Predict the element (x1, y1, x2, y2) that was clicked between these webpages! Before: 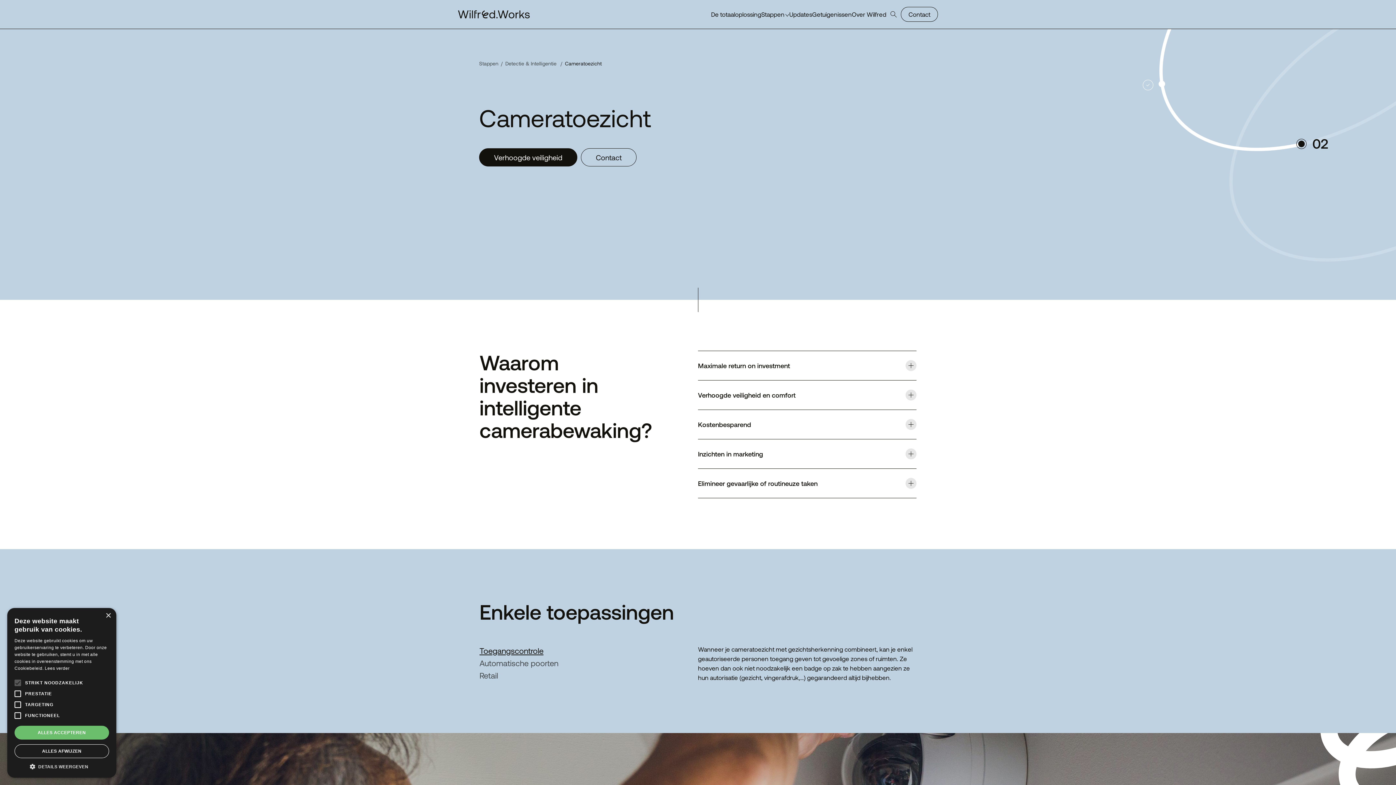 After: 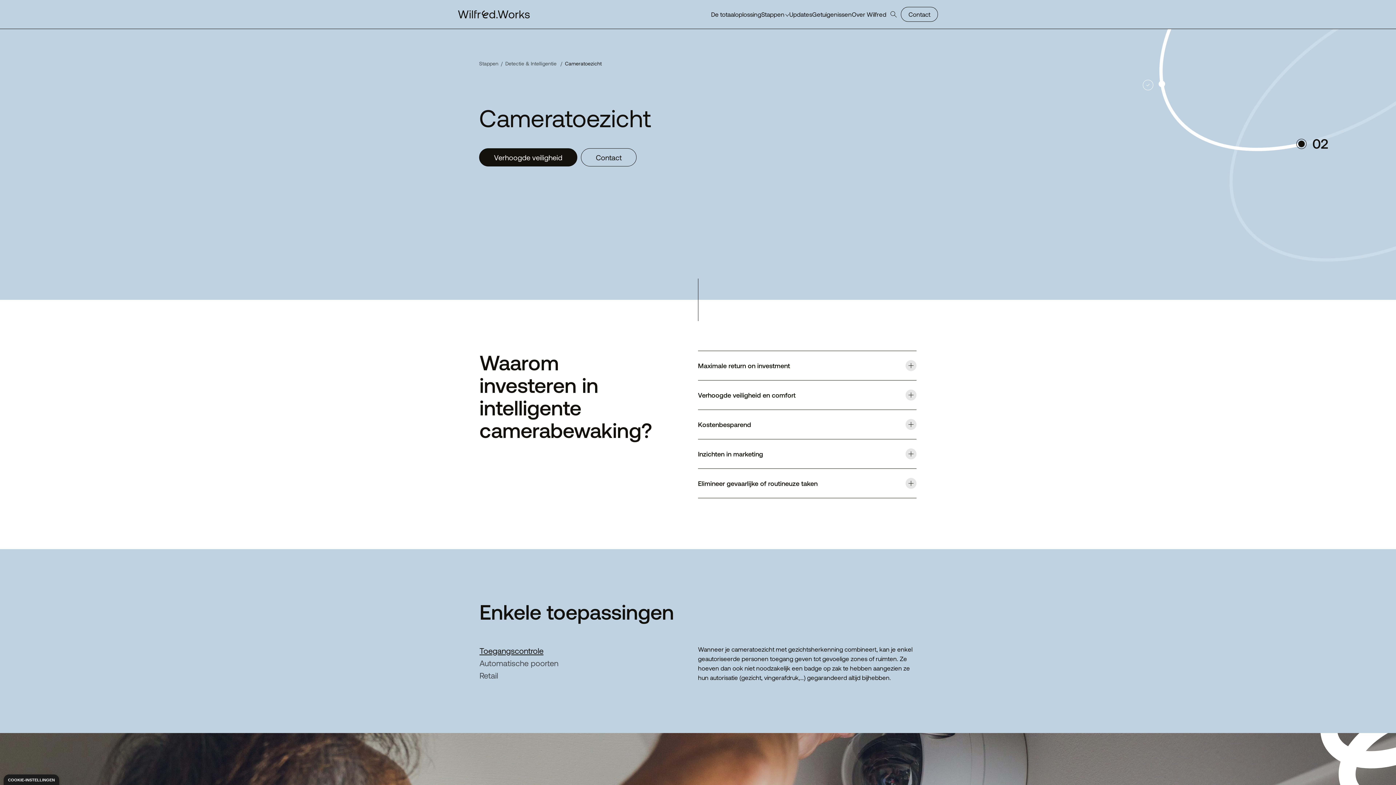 Action: label: Close bbox: (105, 613, 110, 618)